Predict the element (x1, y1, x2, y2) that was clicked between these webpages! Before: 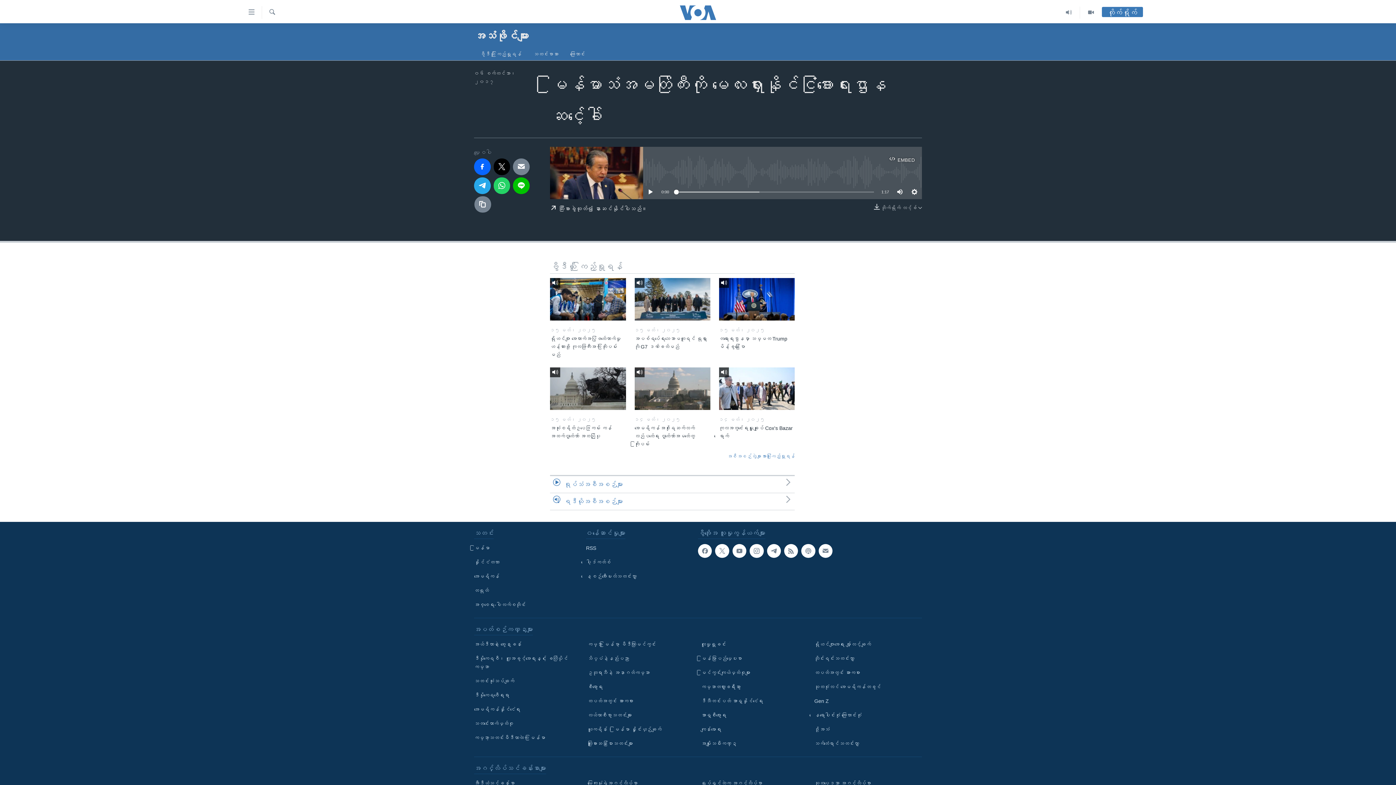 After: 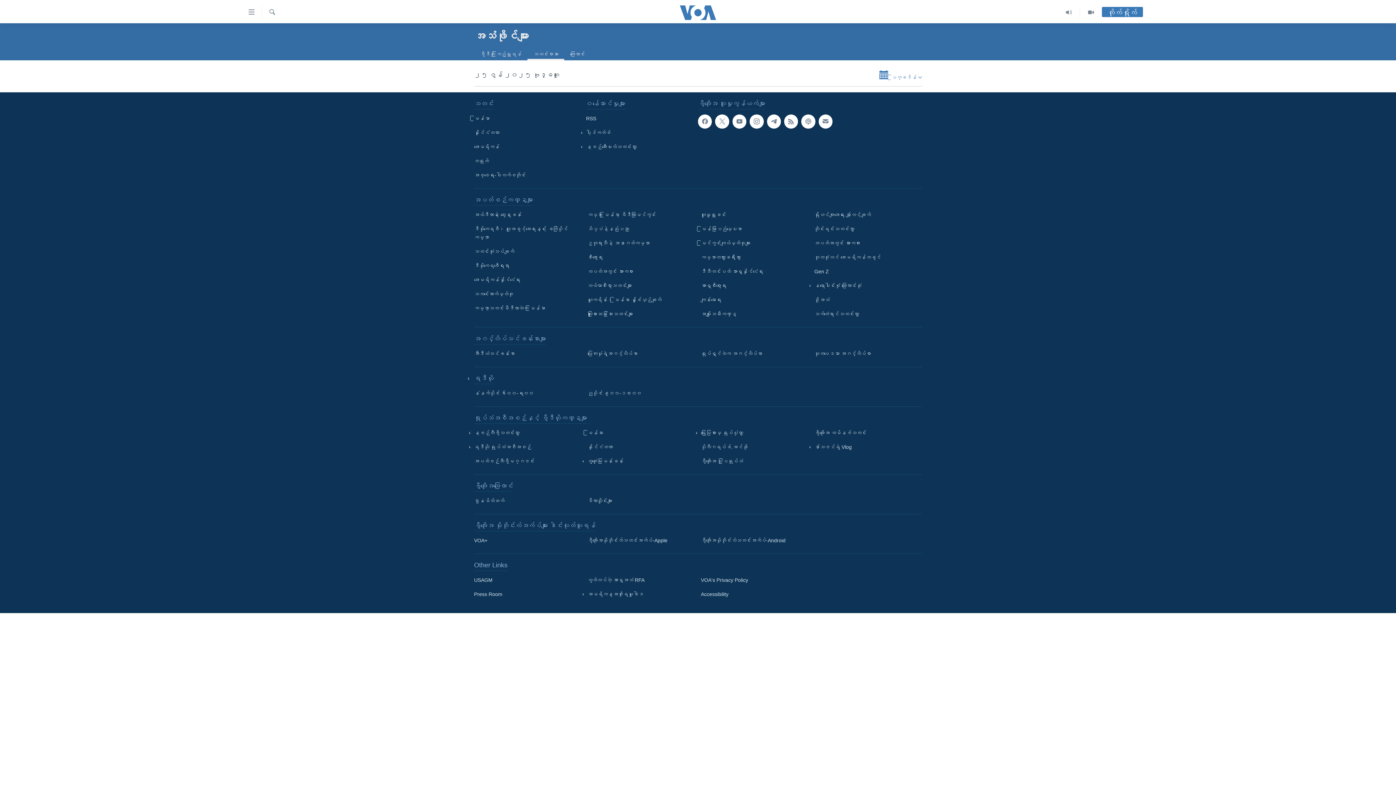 Action: label: သတင်းစာသား bbox: (527, 47, 564, 60)